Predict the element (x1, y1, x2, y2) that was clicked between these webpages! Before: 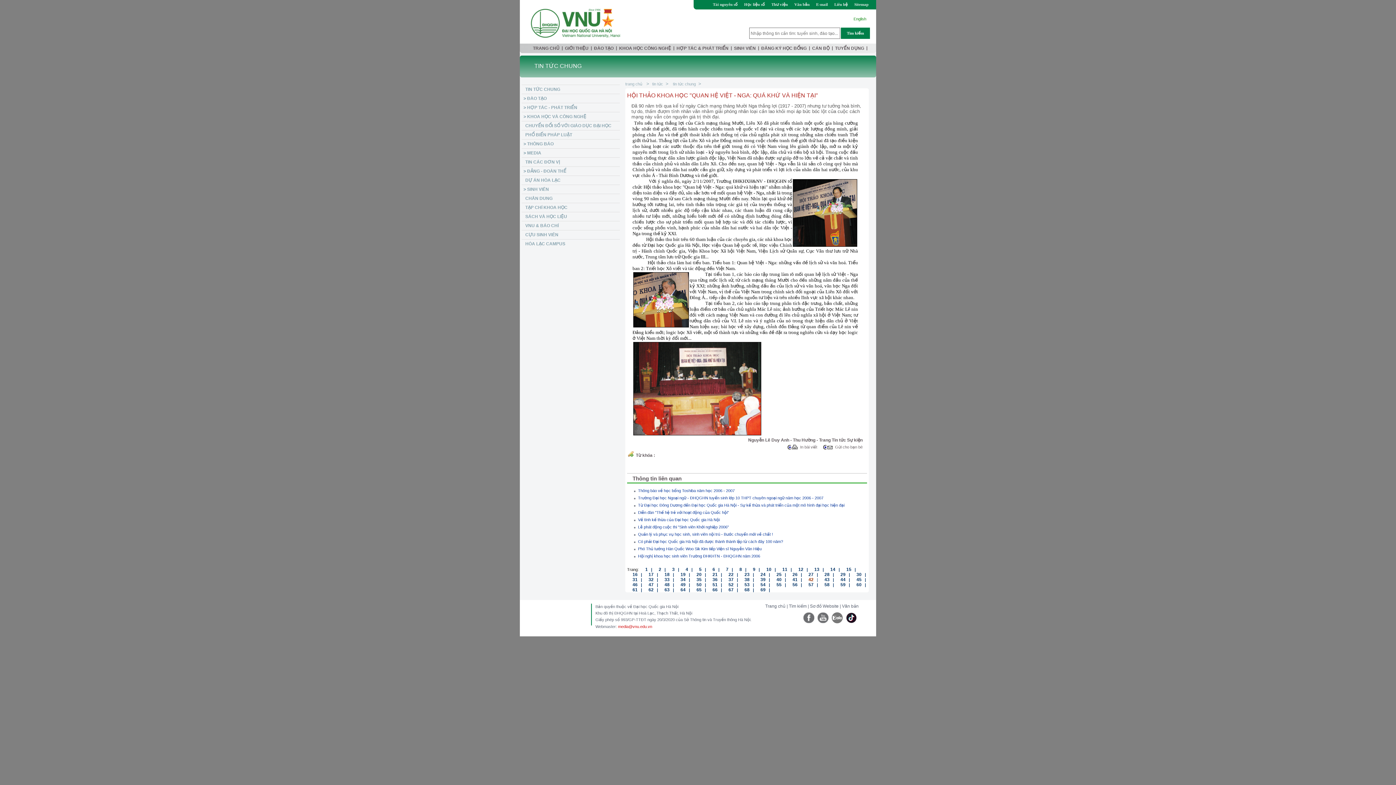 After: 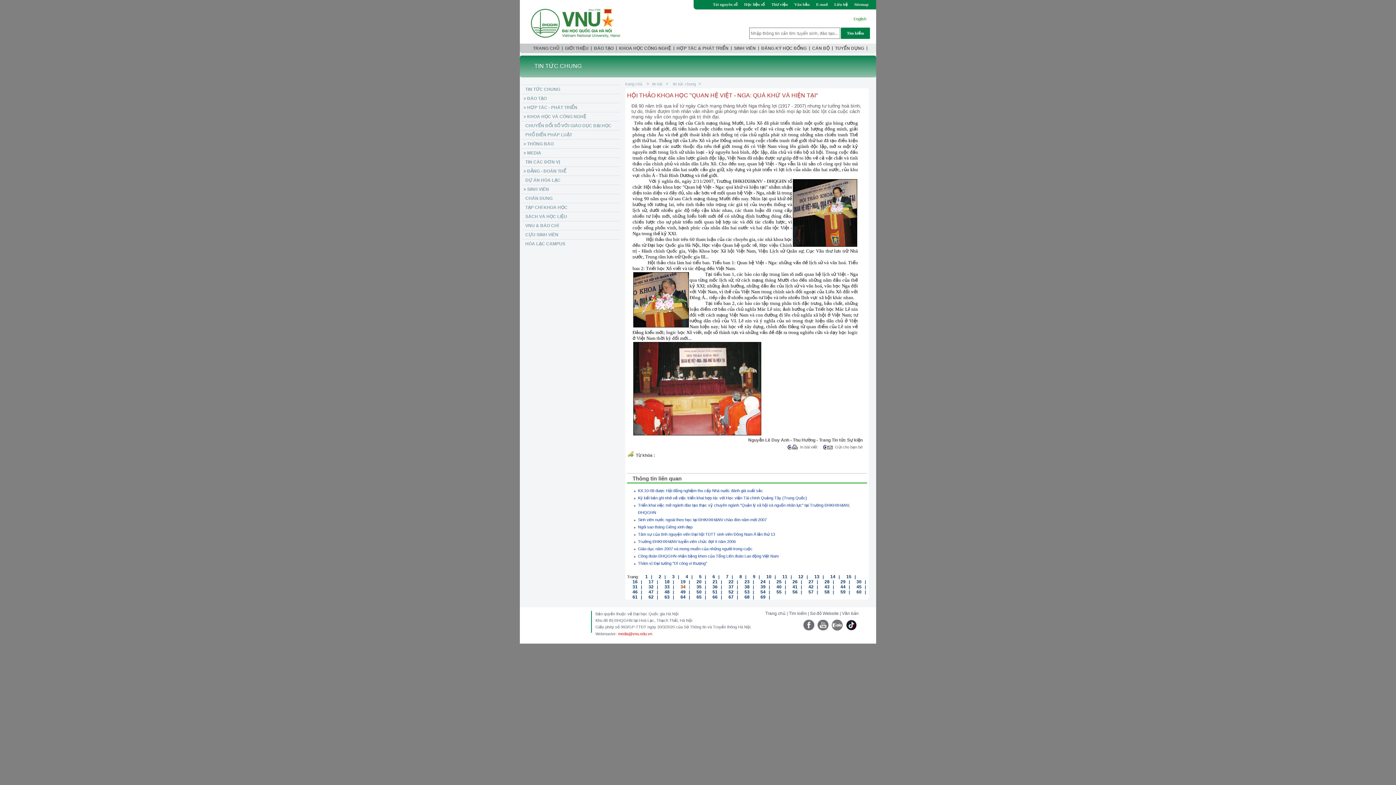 Action: label: 34 bbox: (675, 576, 685, 582)